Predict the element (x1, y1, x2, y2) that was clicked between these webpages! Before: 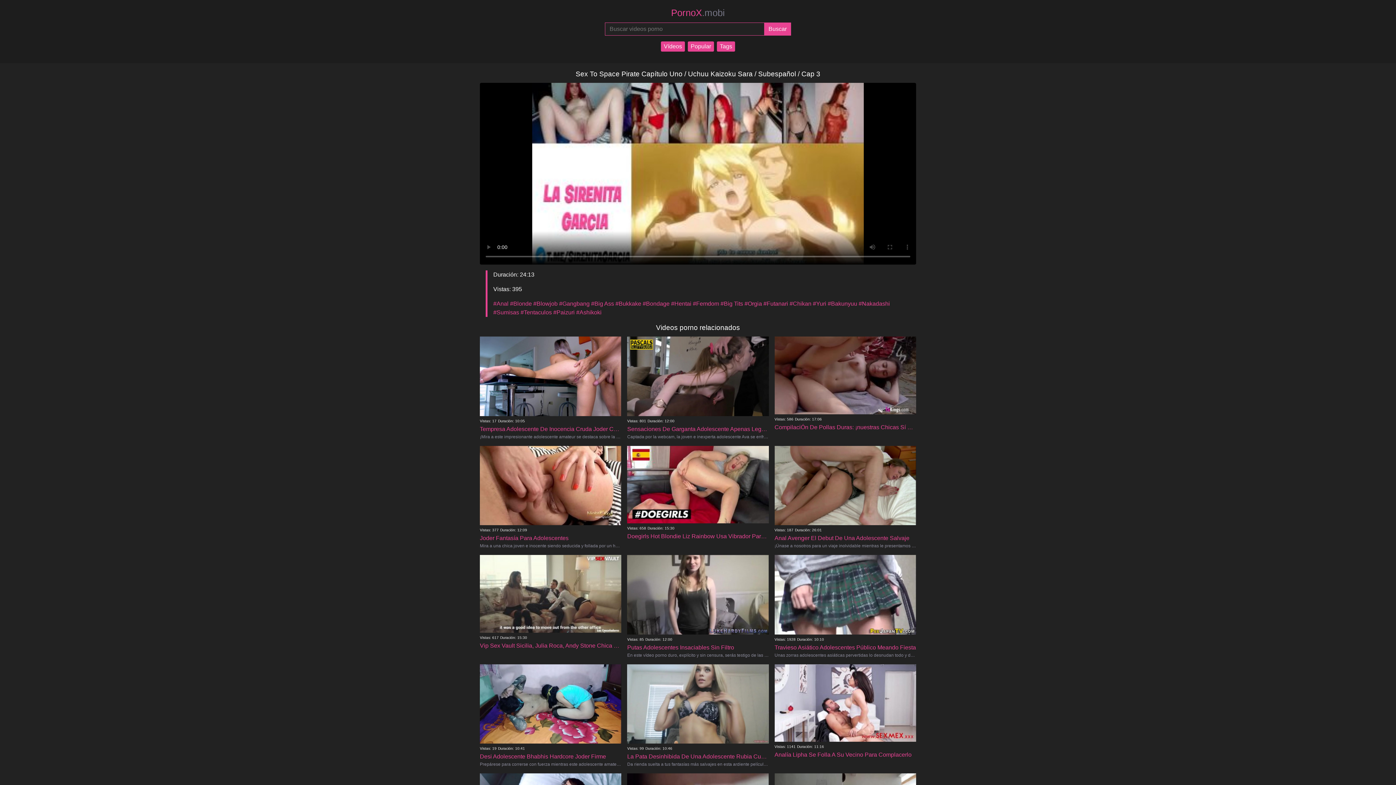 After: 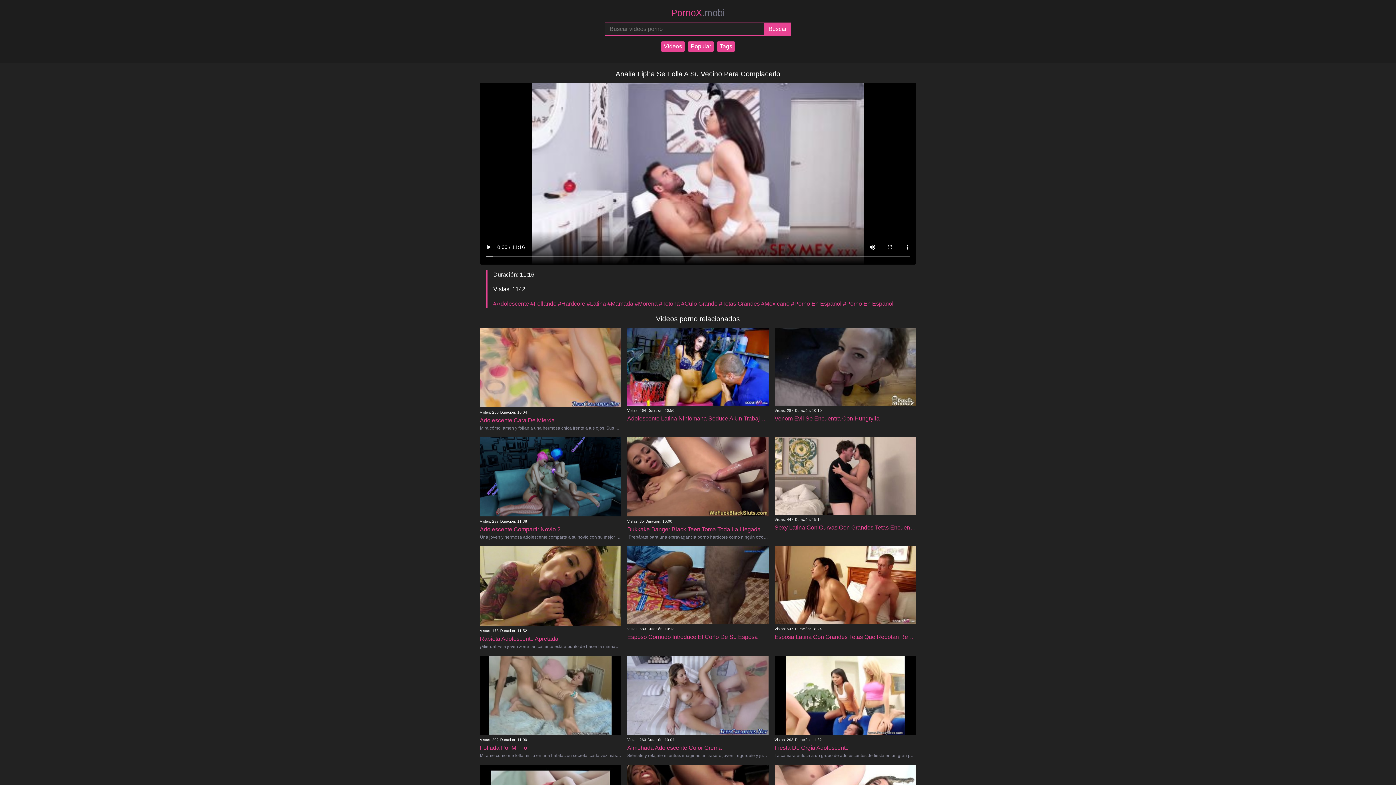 Action: bbox: (774, 699, 916, 759) label: Vistas: 1141 Duración: 11:16
Analía Lipha Se Folla A Su Vecino Para Complacerlo